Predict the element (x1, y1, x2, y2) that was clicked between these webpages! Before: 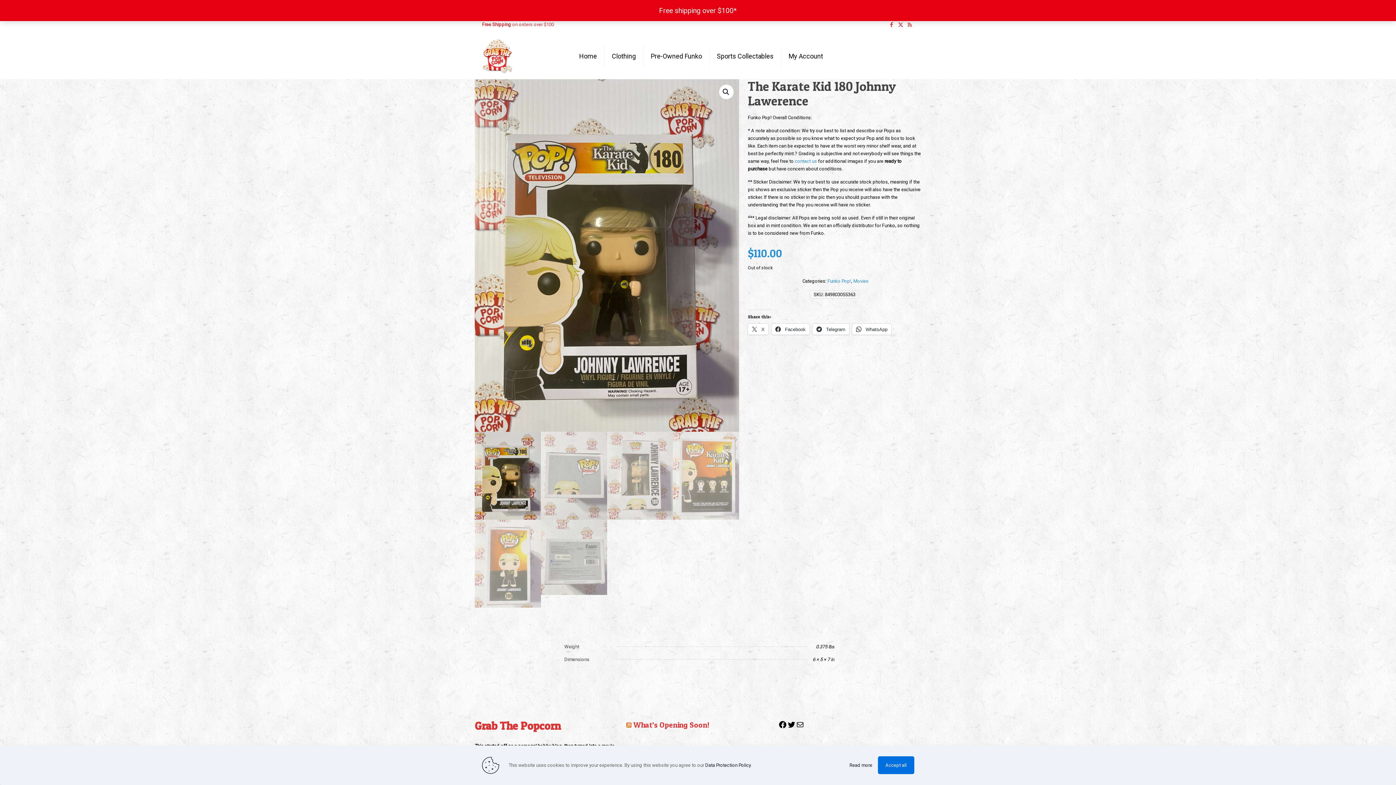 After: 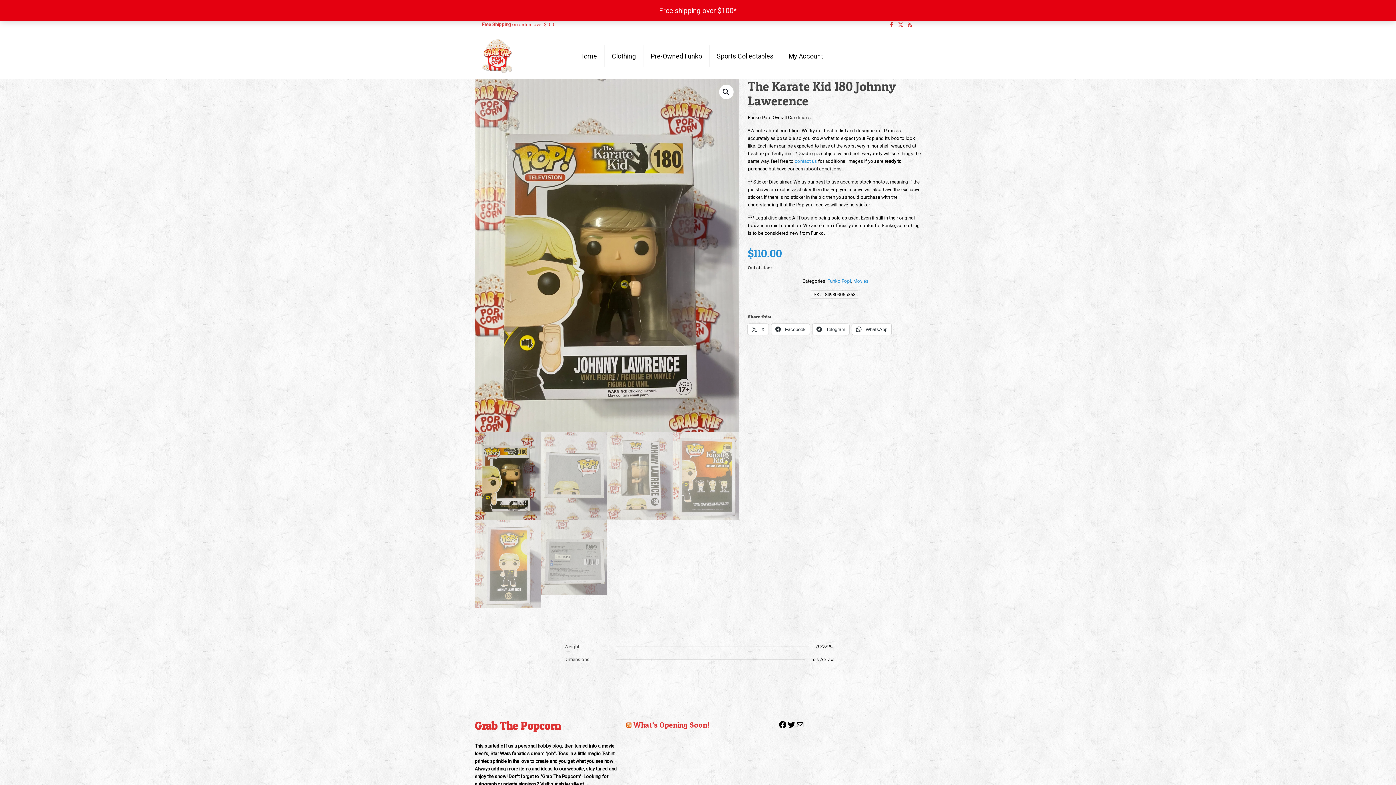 Action: label: Accept all bbox: (878, 756, 914, 774)